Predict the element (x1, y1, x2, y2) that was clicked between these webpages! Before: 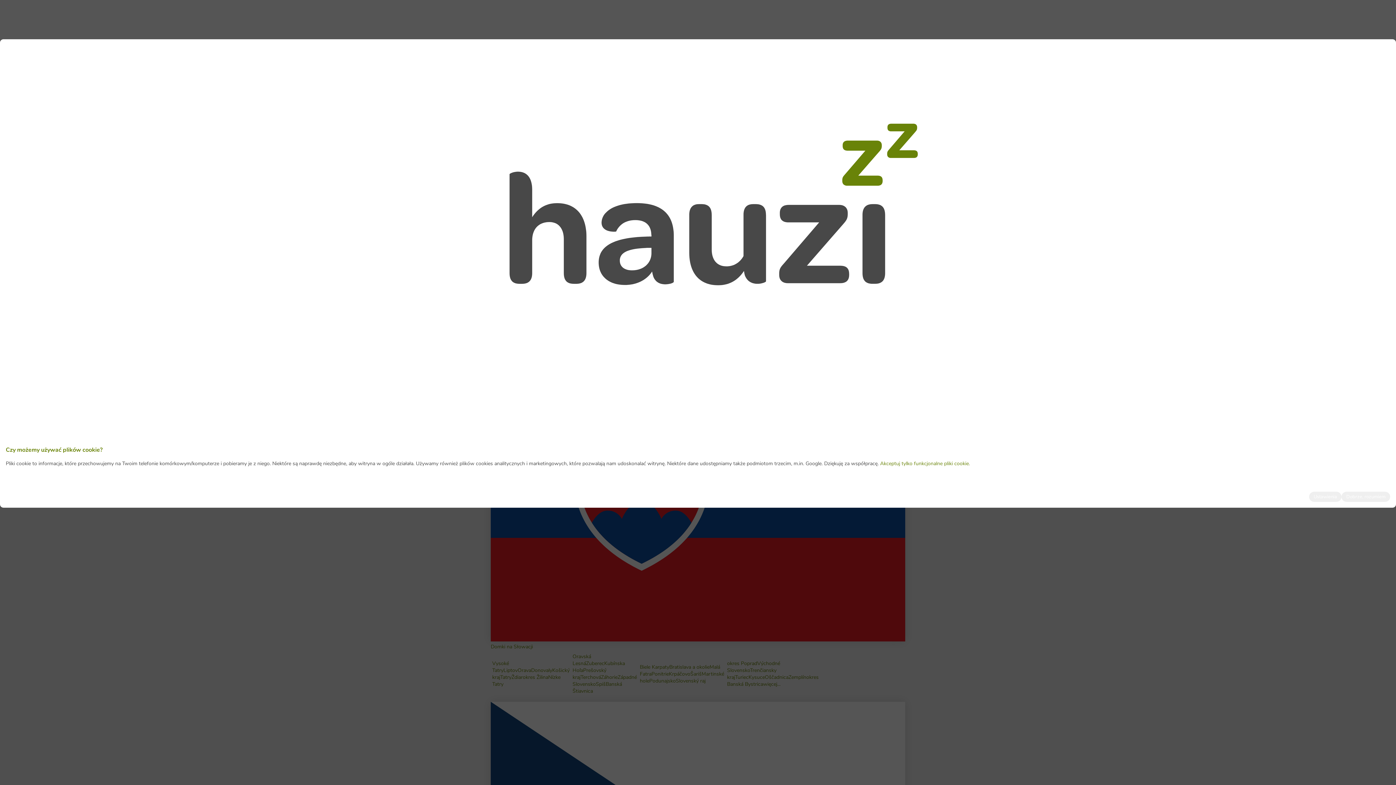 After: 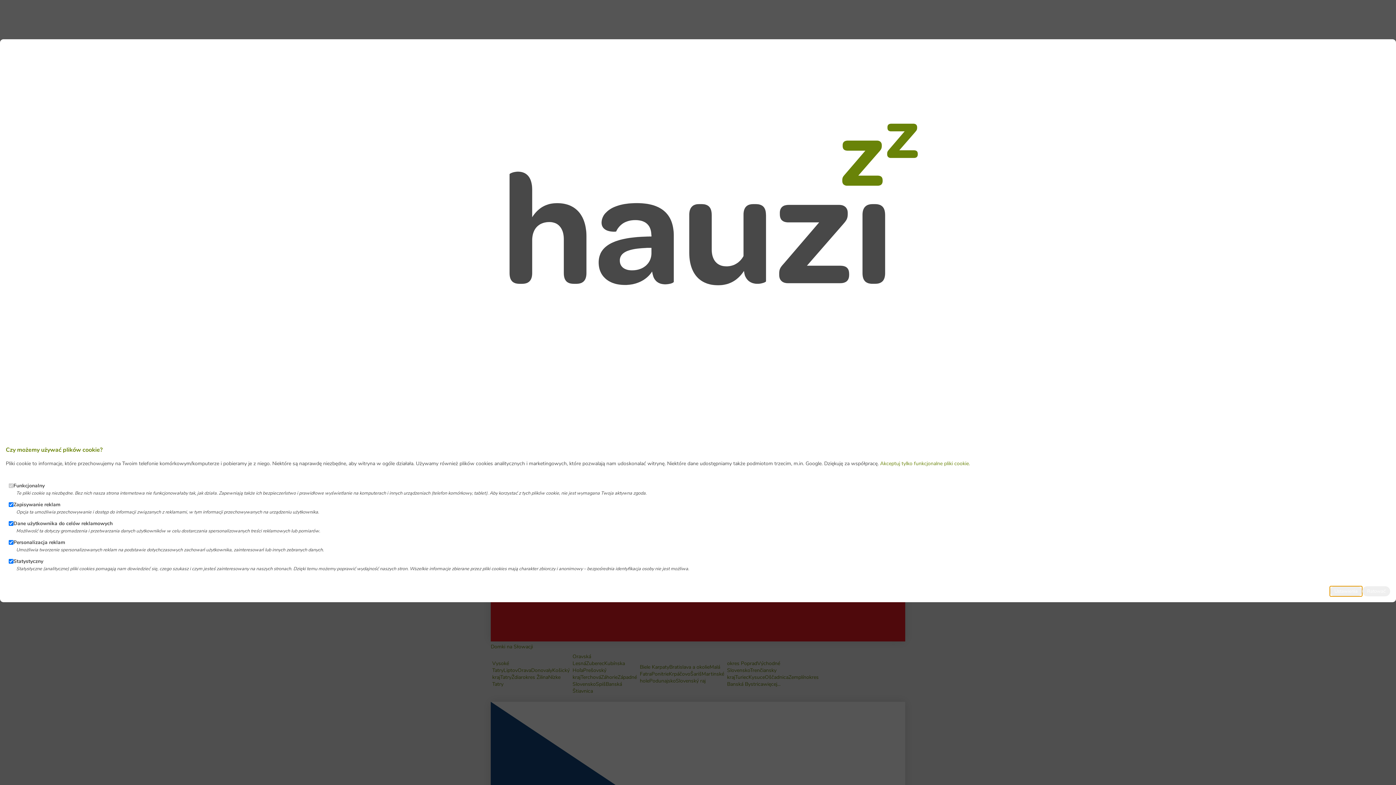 Action: label: Ustawienia bbox: (1309, 491, 1341, 502)